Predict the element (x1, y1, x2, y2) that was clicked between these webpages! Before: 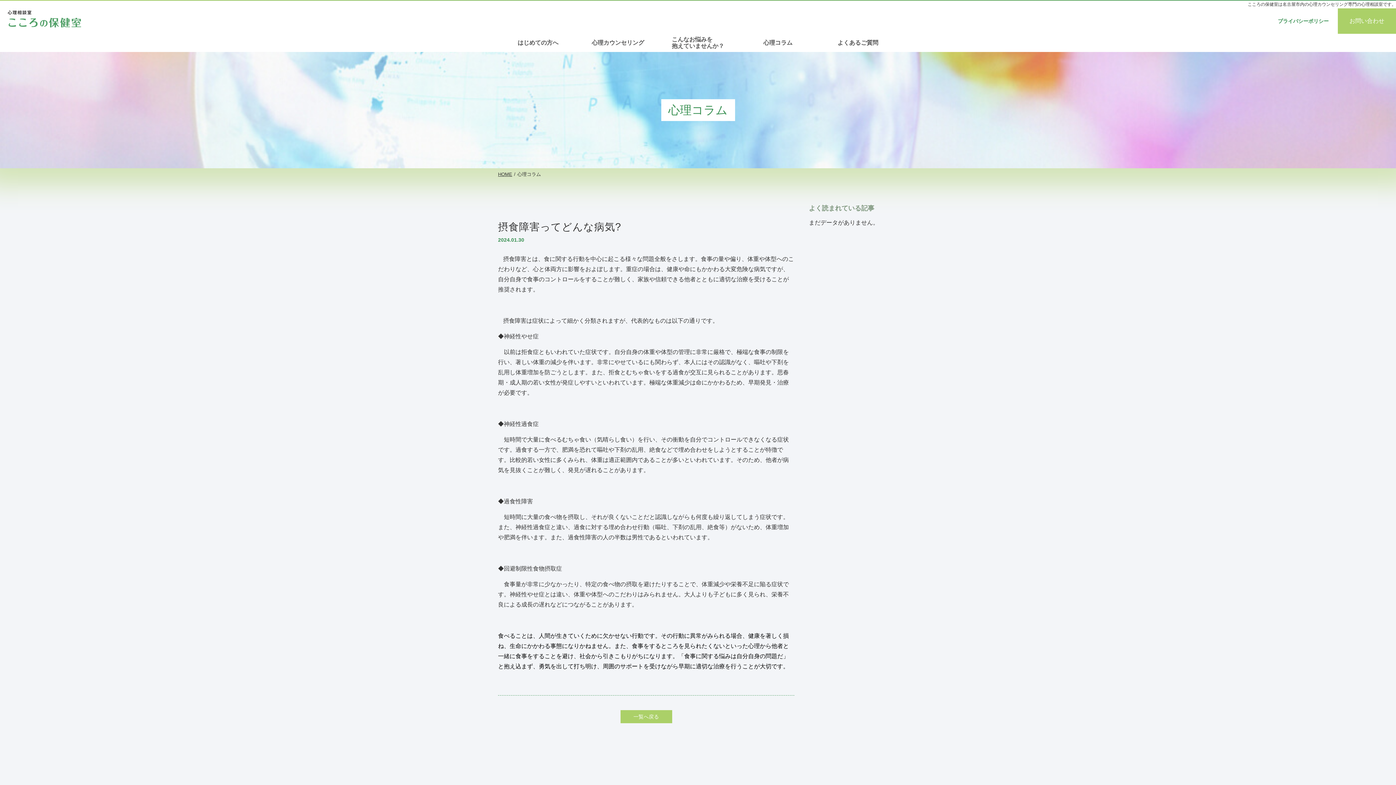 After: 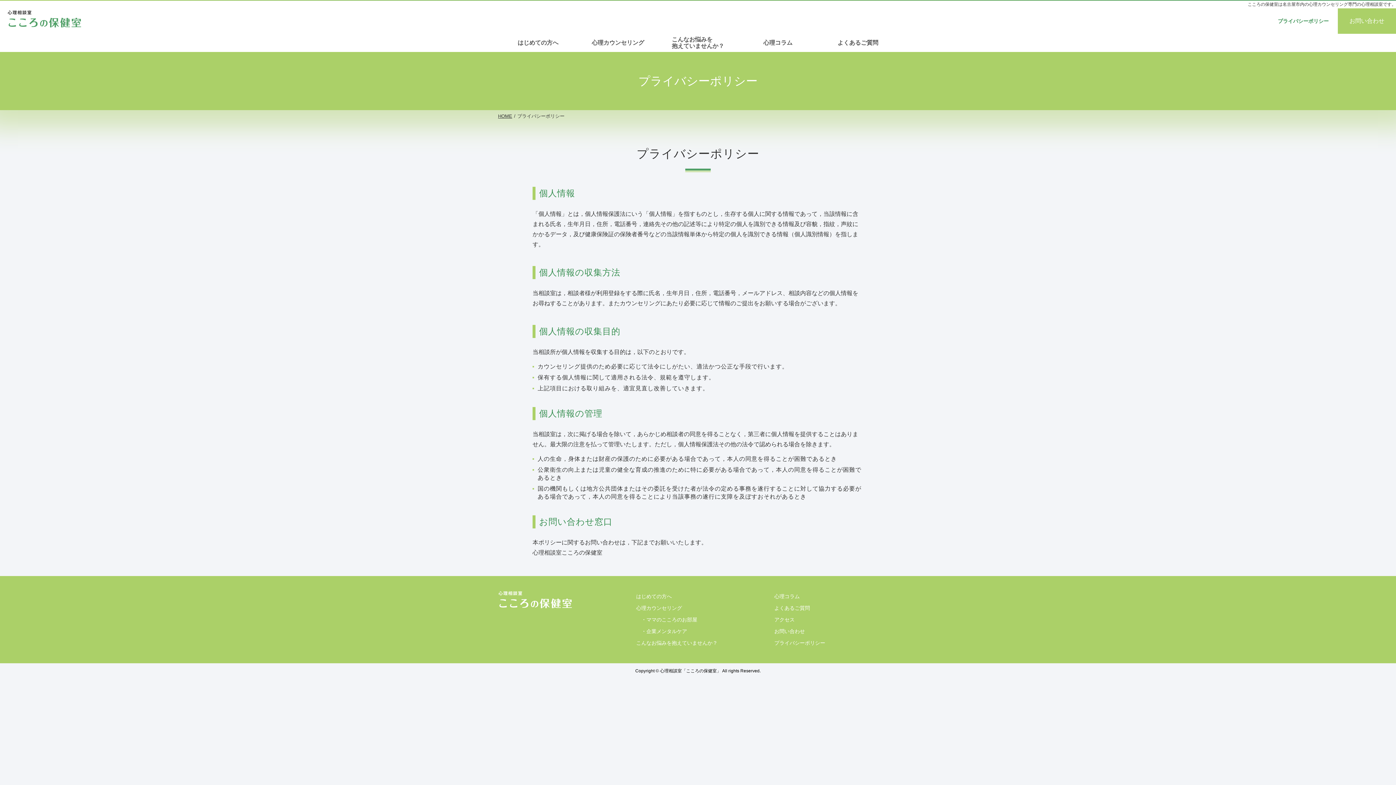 Action: bbox: (1278, 18, 1329, 24) label: プライバシーポリシー